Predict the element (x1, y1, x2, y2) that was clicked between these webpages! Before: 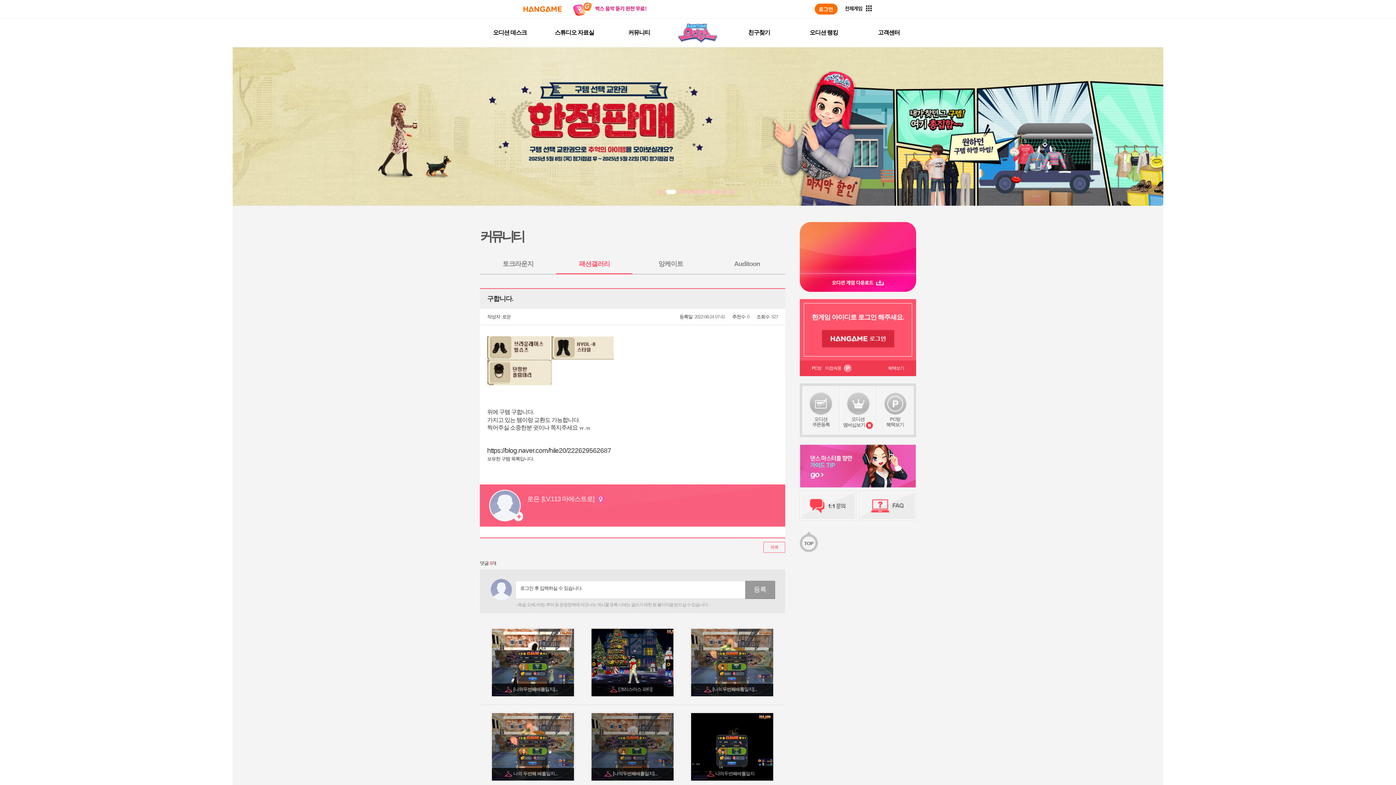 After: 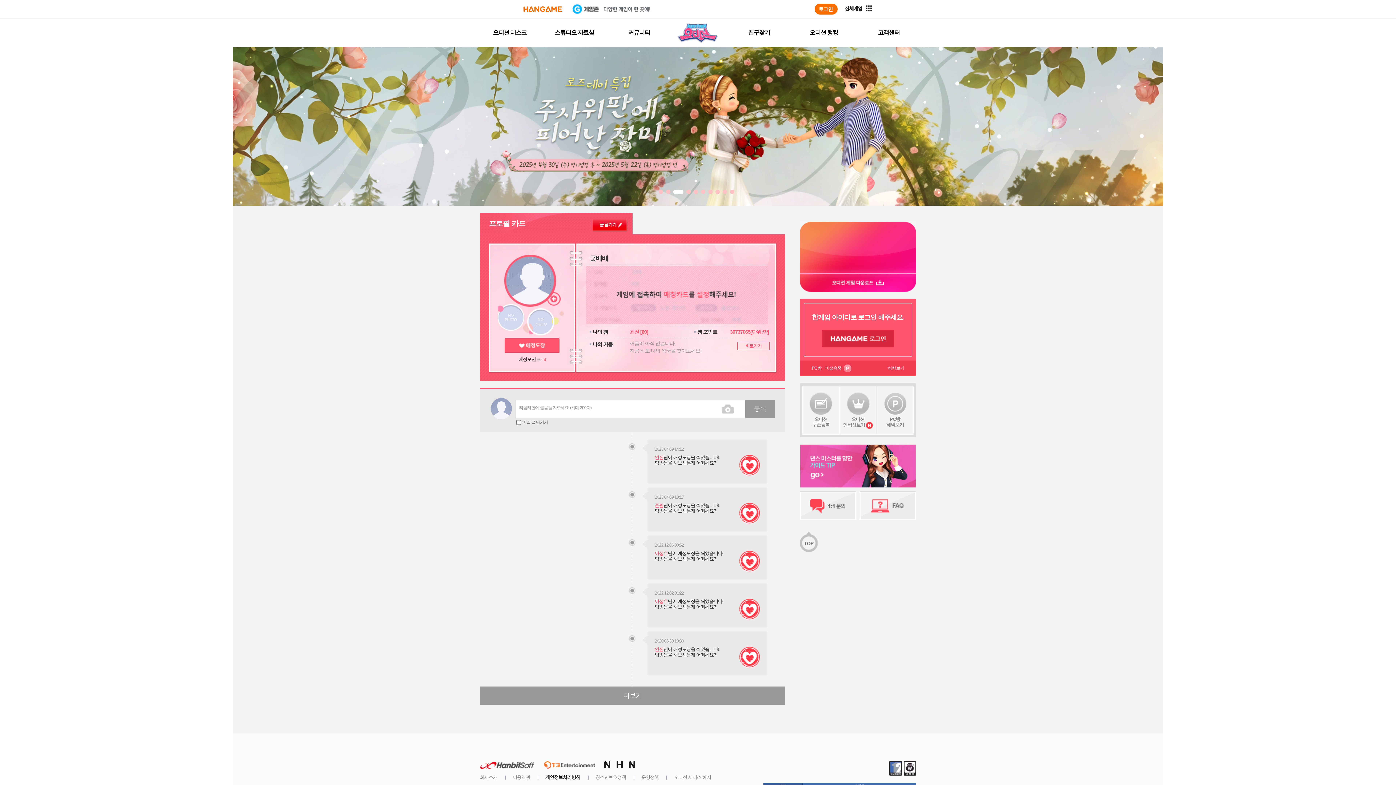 Action: label: 로은 bbox: (502, 314, 510, 319)